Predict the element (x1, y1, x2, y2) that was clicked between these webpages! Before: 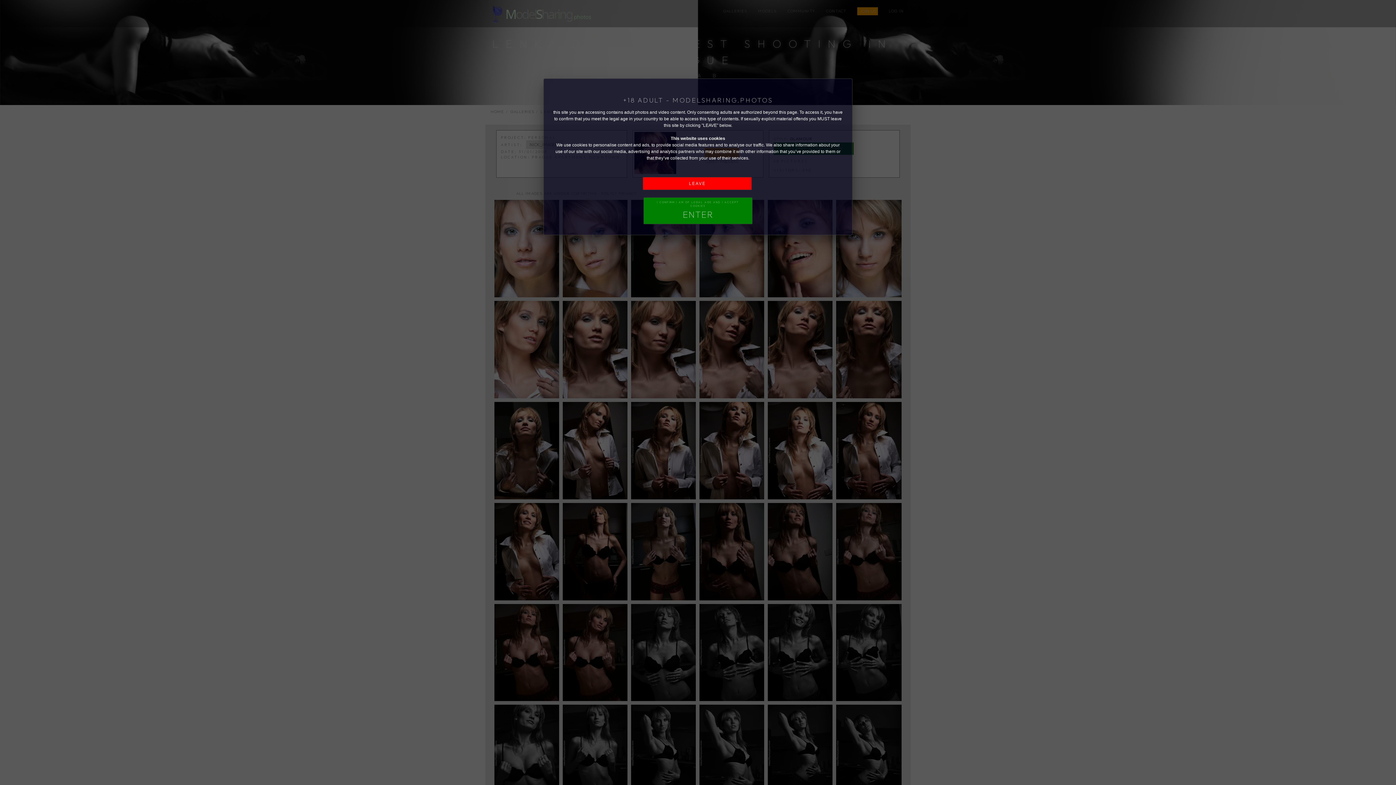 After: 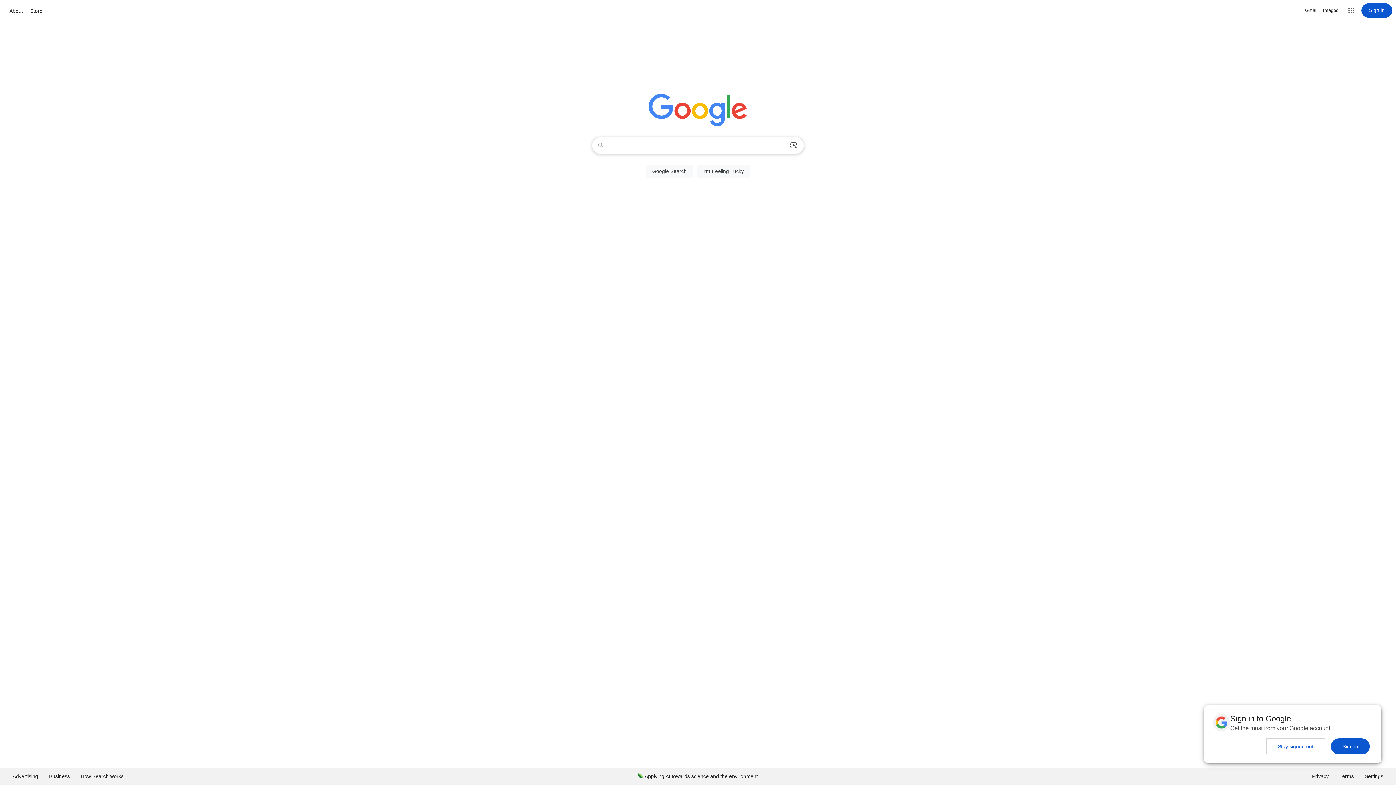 Action: label: LEAVE bbox: (642, 177, 752, 190)